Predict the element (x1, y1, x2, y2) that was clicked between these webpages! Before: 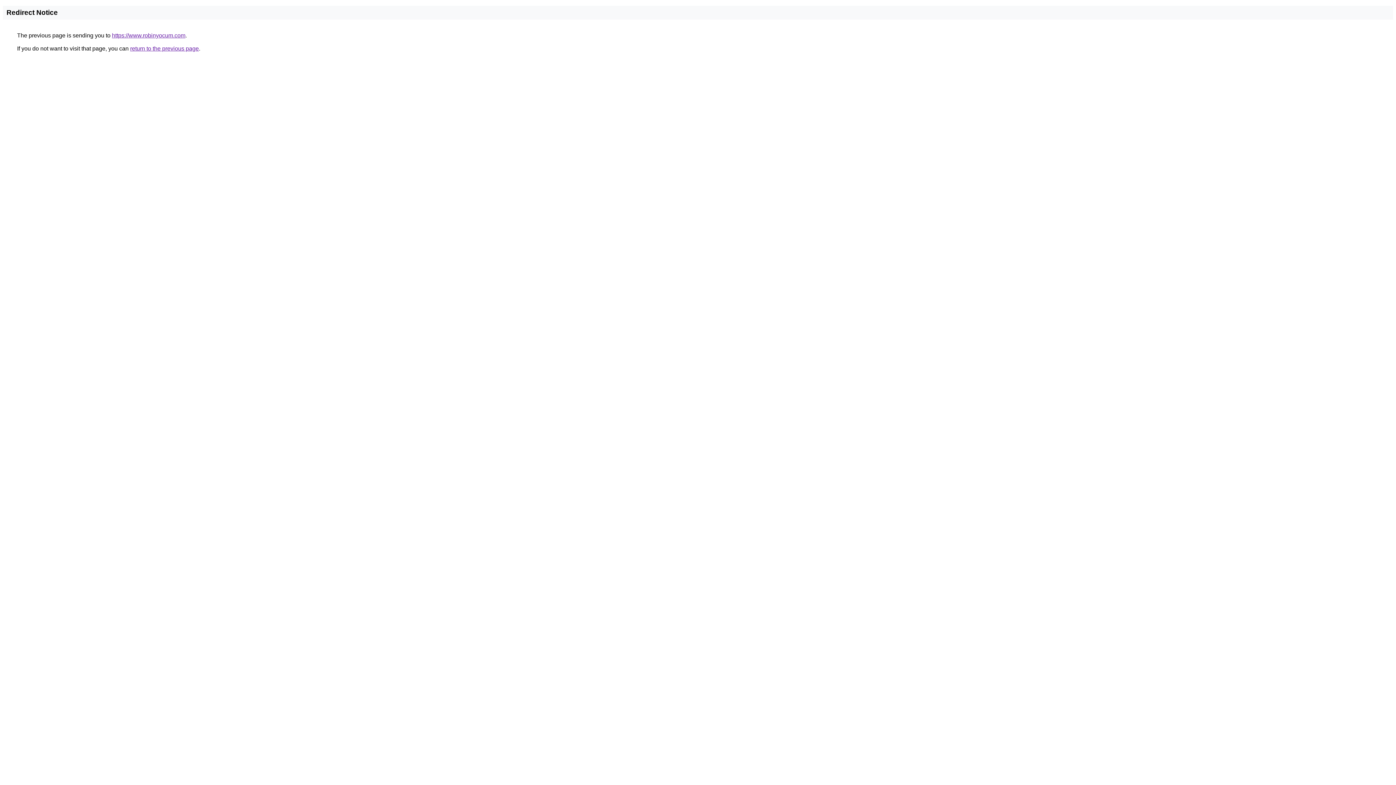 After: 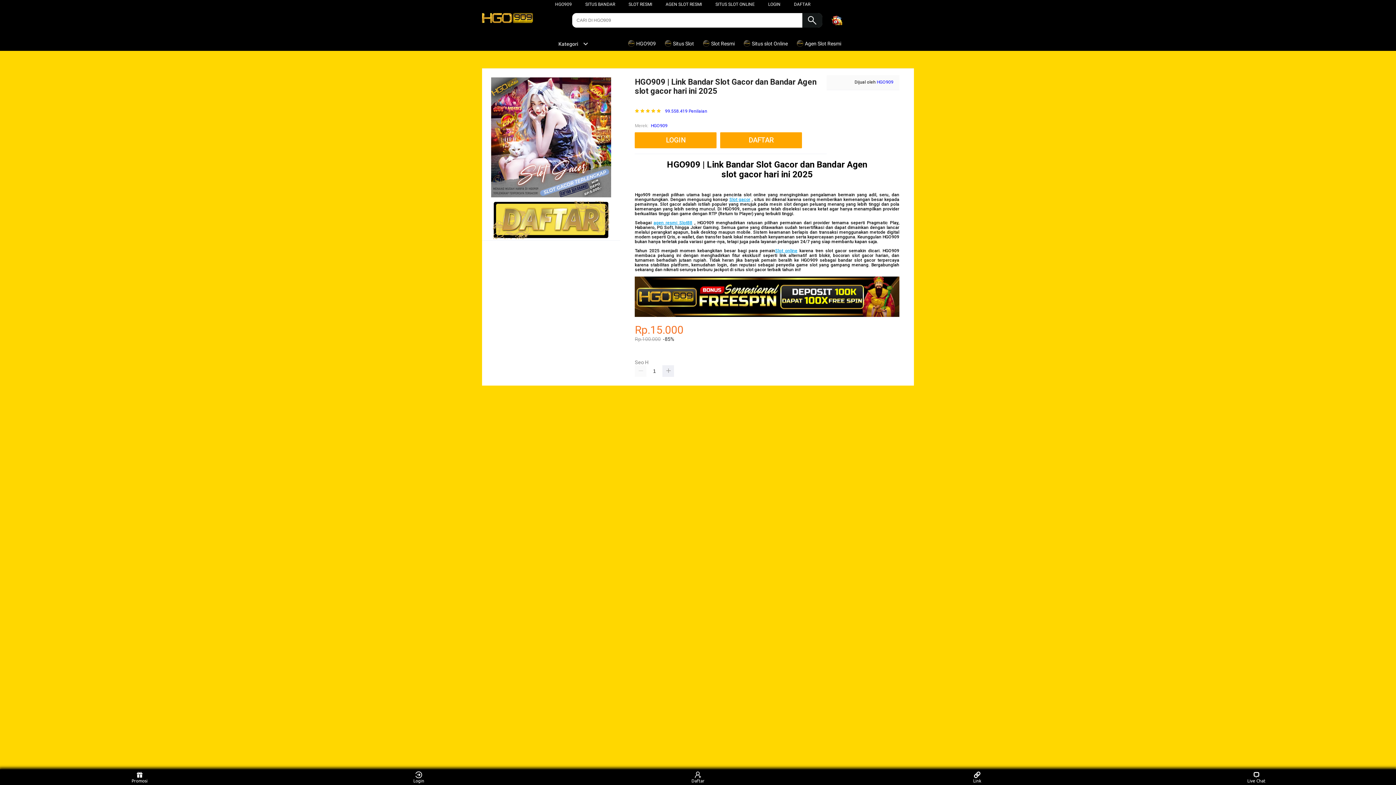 Action: bbox: (112, 32, 185, 38) label: https://www.robinyocum.com